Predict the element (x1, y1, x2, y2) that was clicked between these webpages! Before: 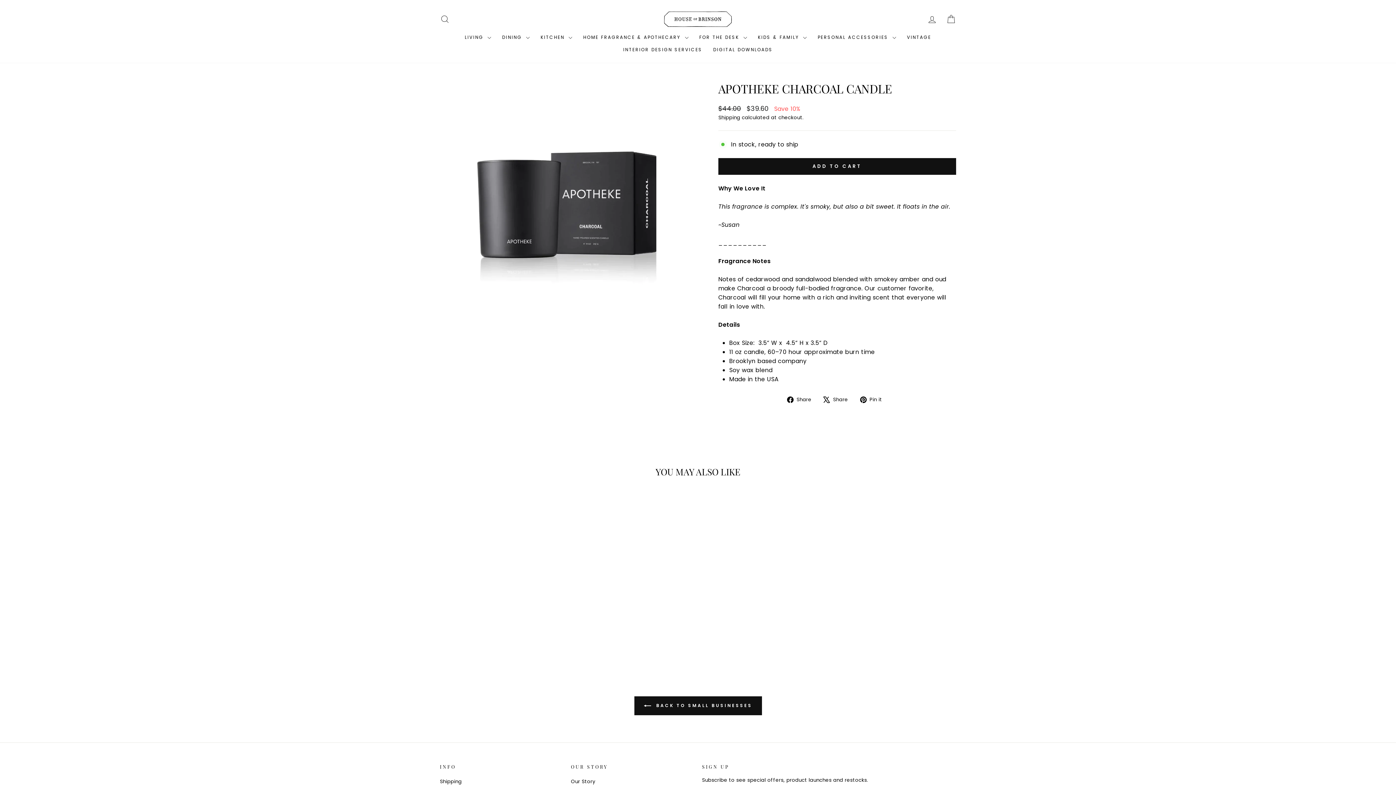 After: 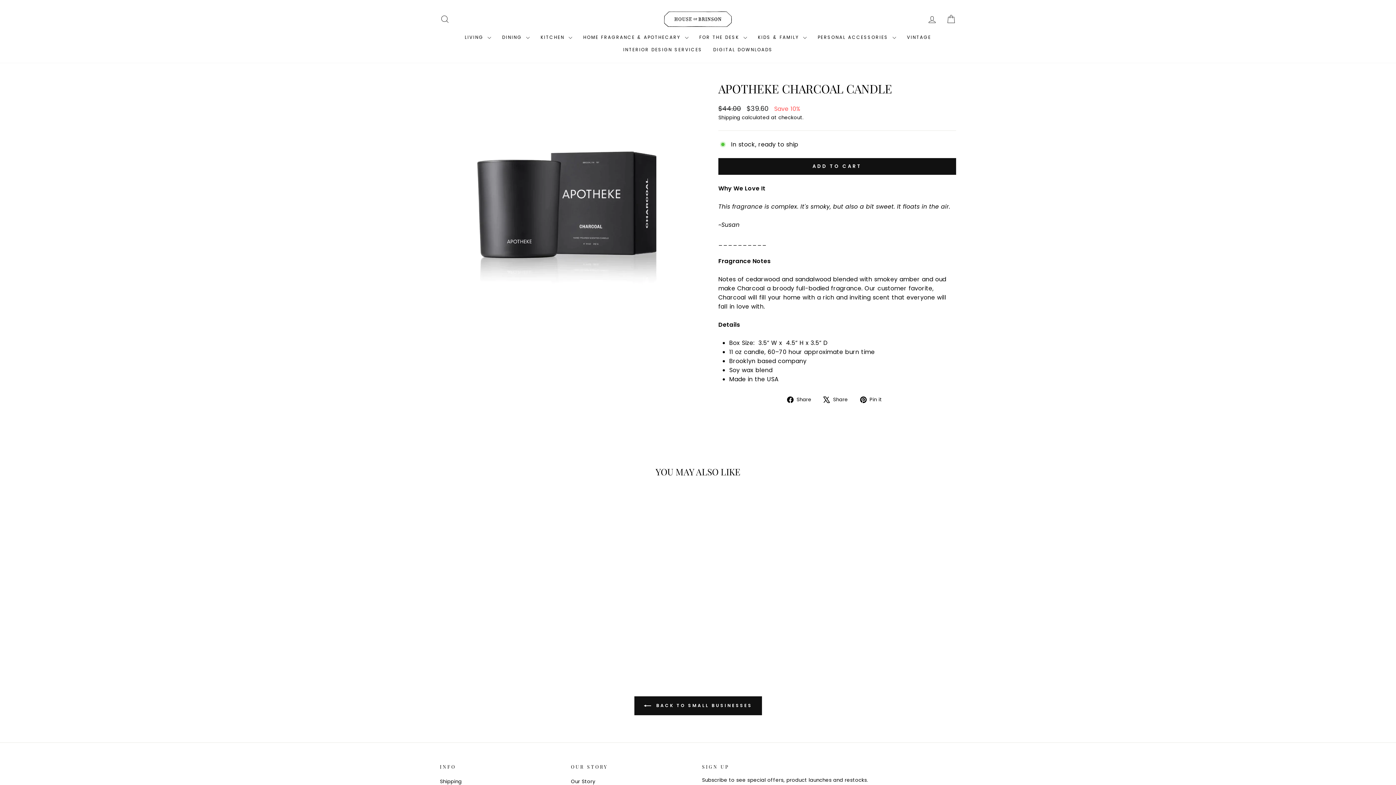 Action: bbox: (823, 394, 853, 404) label:  Share
Tweet on X